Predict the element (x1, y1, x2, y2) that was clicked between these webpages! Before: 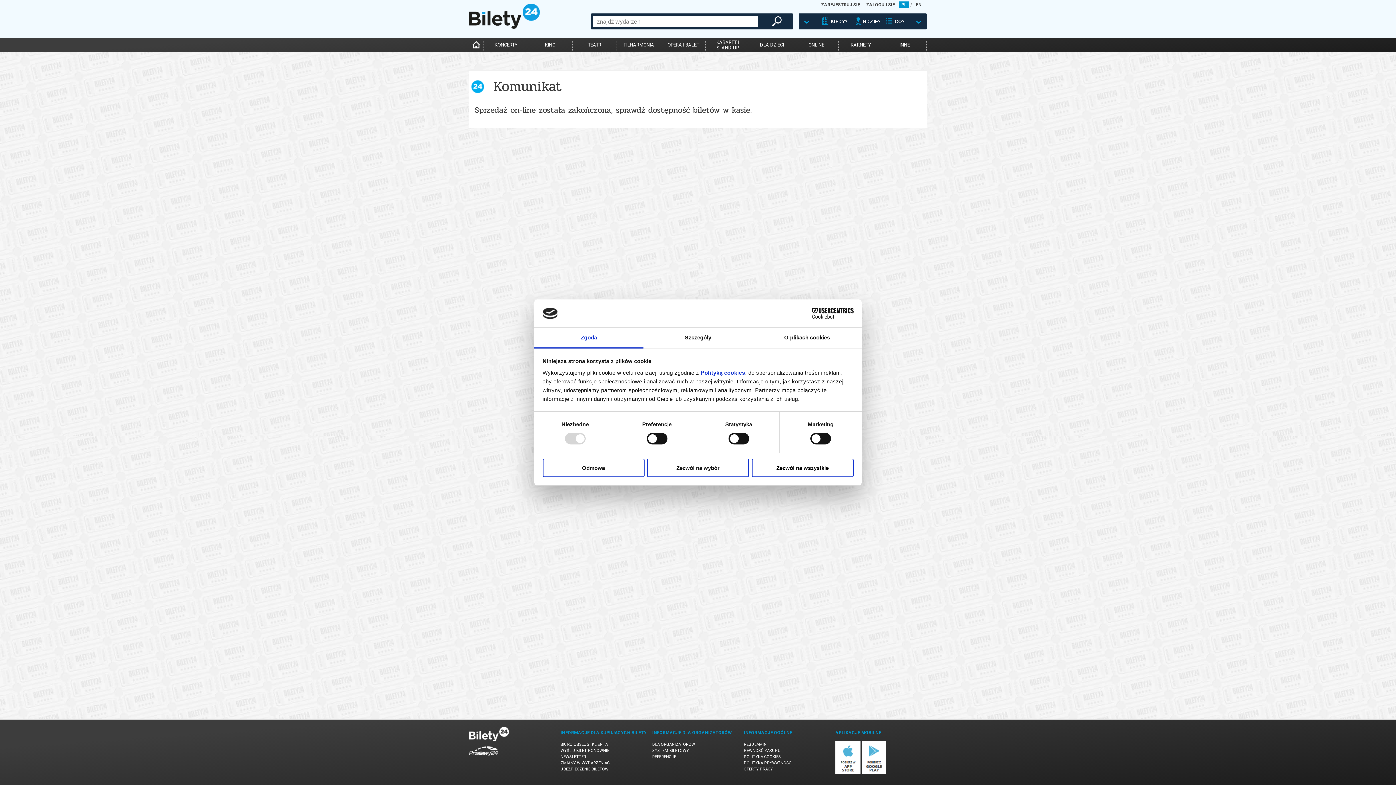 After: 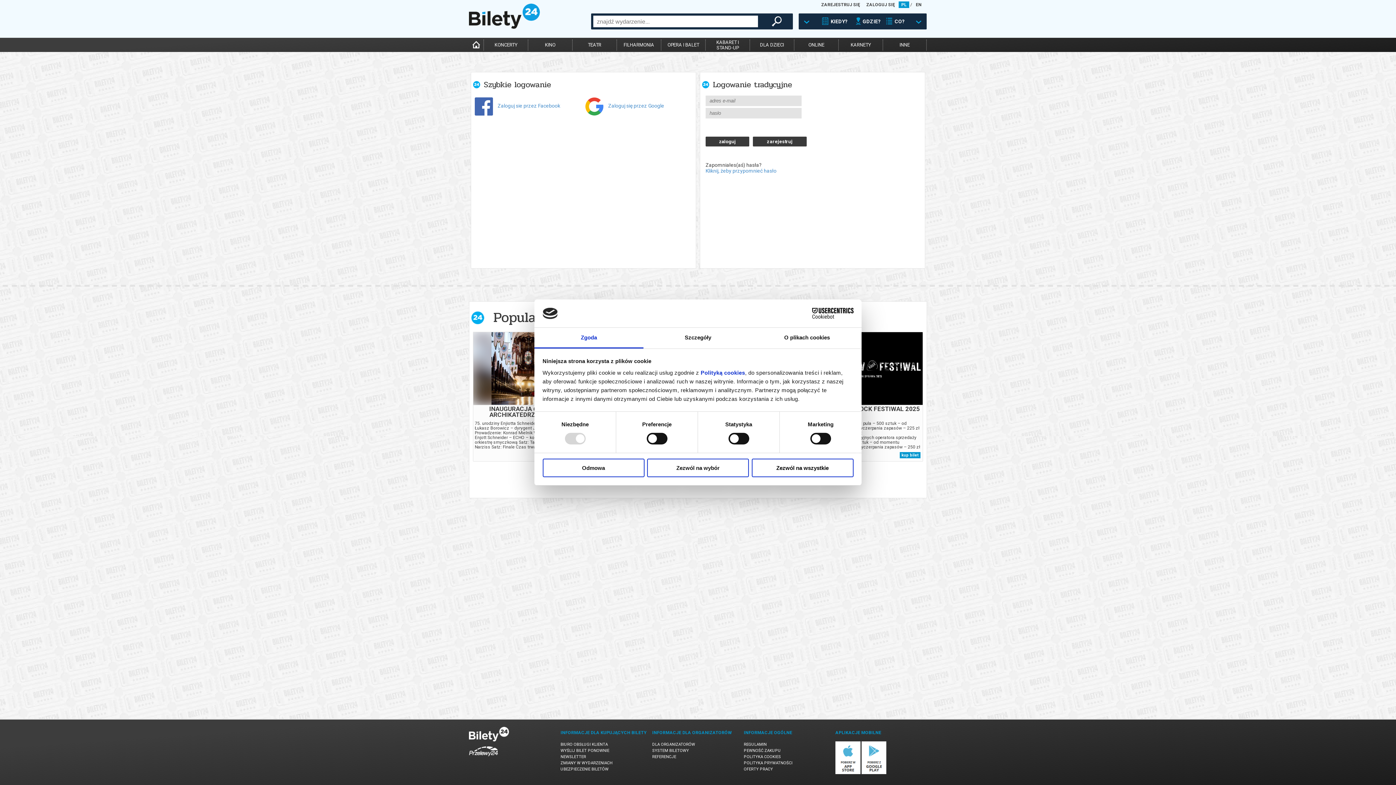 Action: label: ZALOGUJ SIĘ bbox: (864, 1, 897, 8)